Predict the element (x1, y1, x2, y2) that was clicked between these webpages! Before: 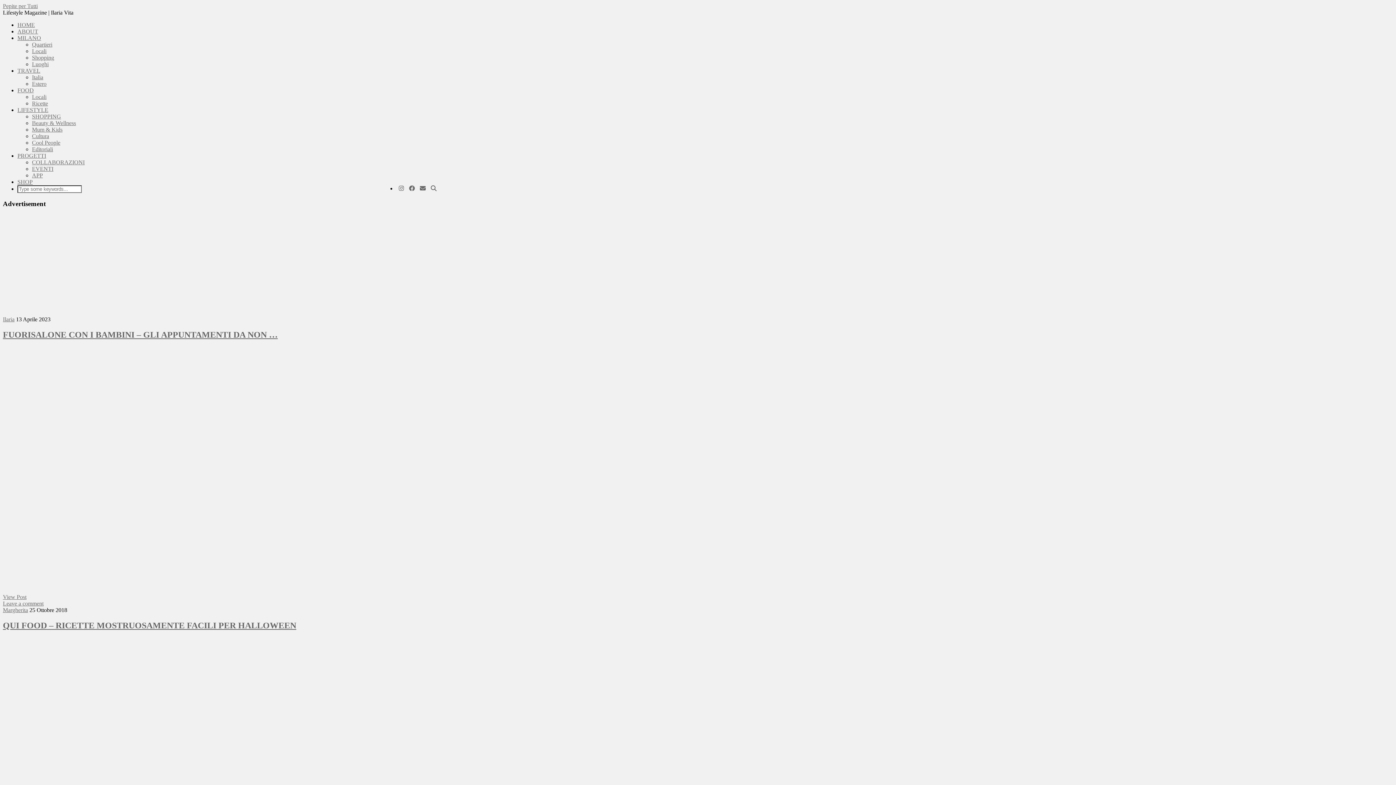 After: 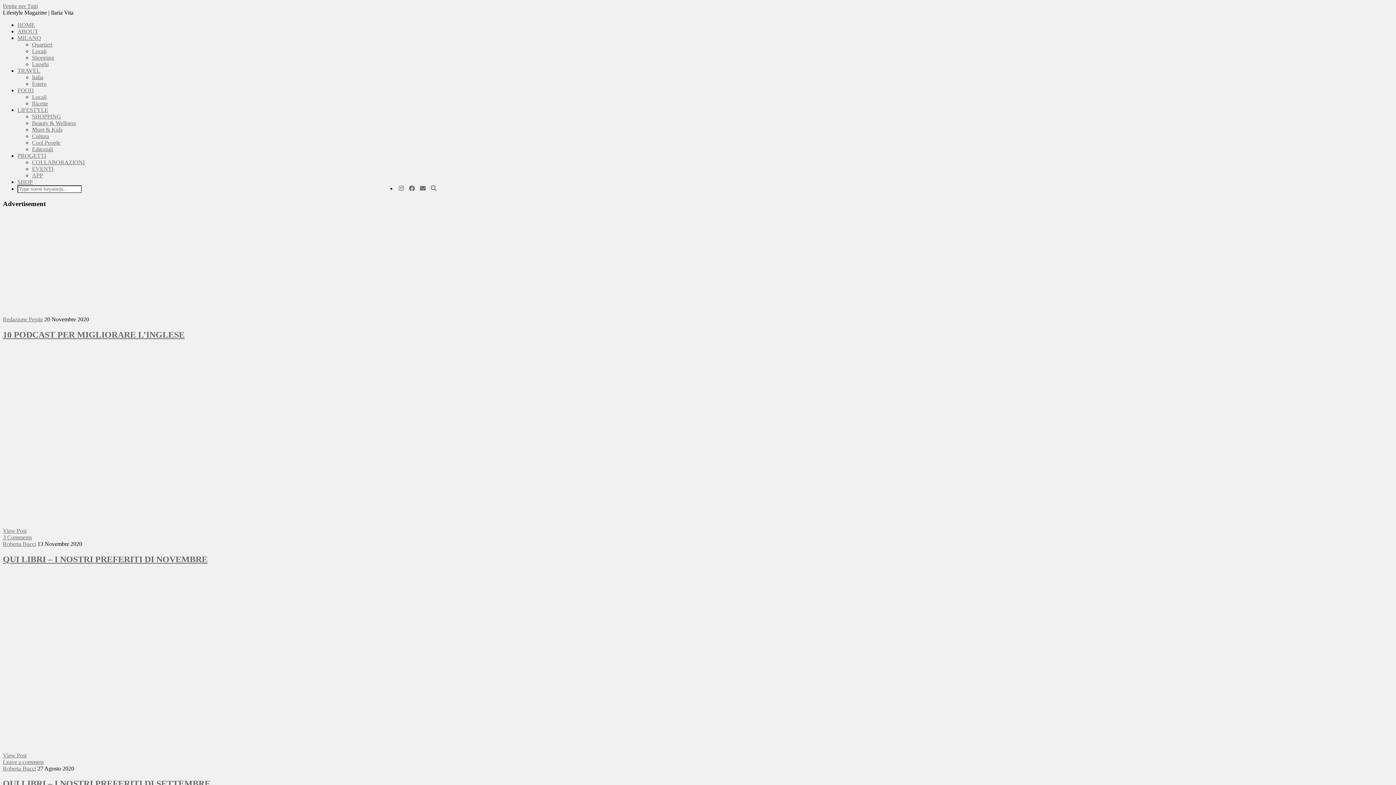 Action: bbox: (32, 133, 49, 139) label: Cultura